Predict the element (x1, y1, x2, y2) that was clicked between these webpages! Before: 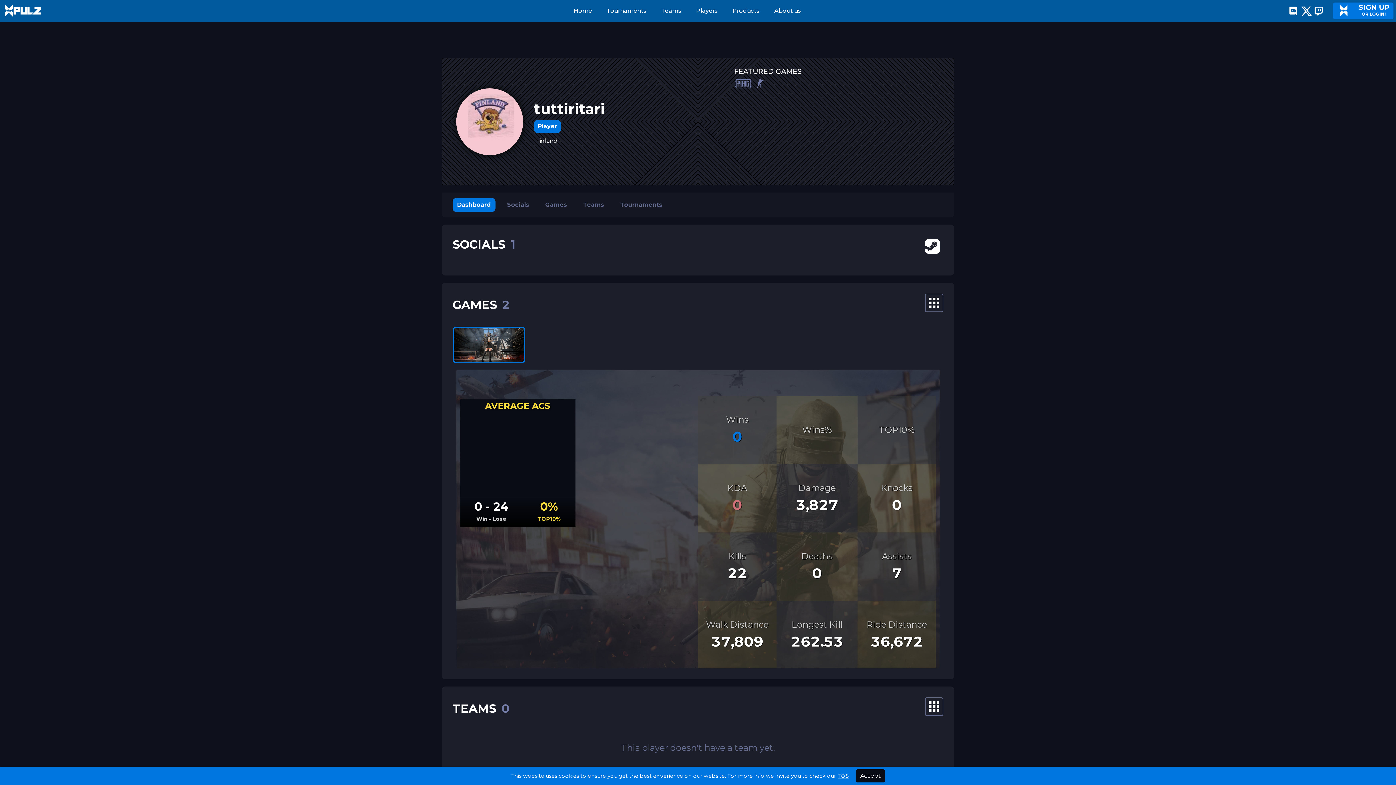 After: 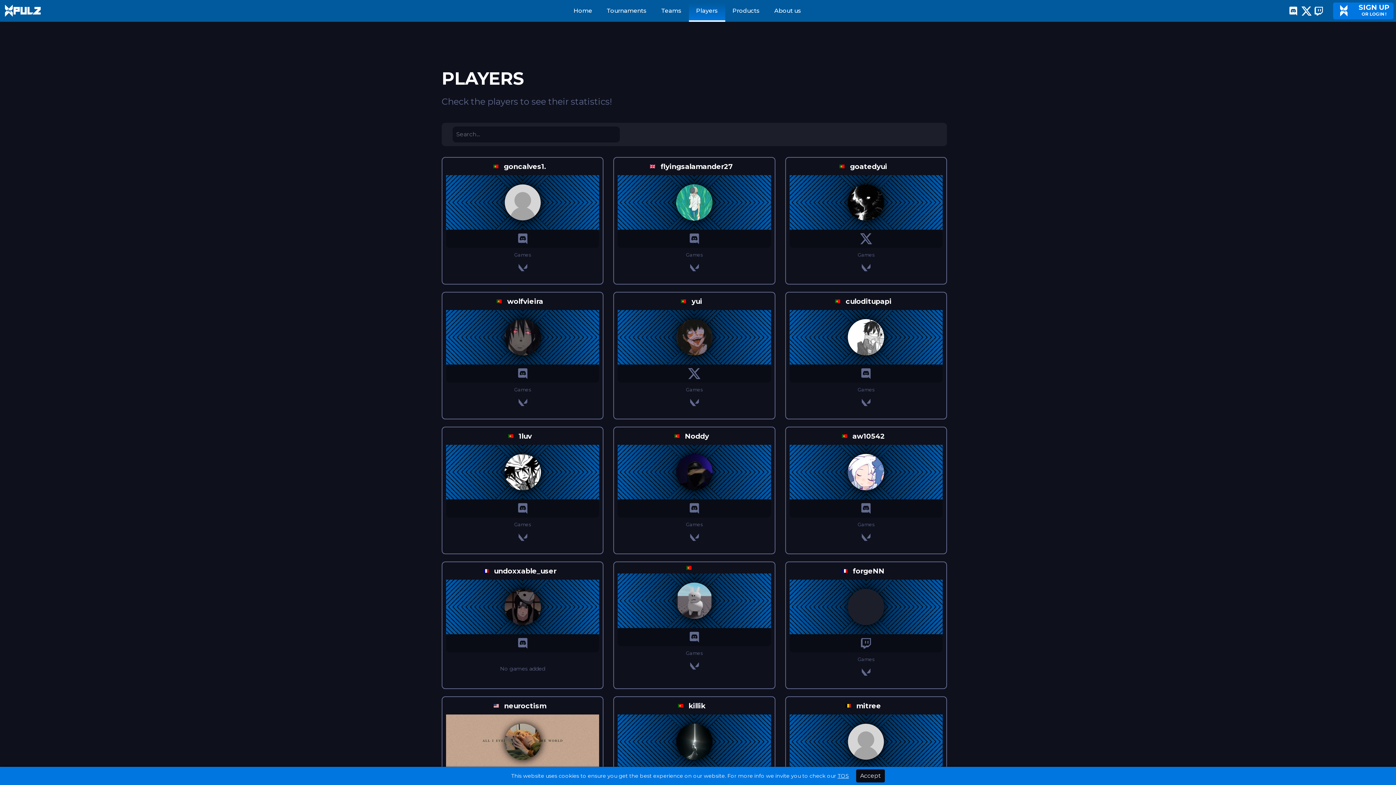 Action: bbox: (679, 0, 715, 21) label: Players